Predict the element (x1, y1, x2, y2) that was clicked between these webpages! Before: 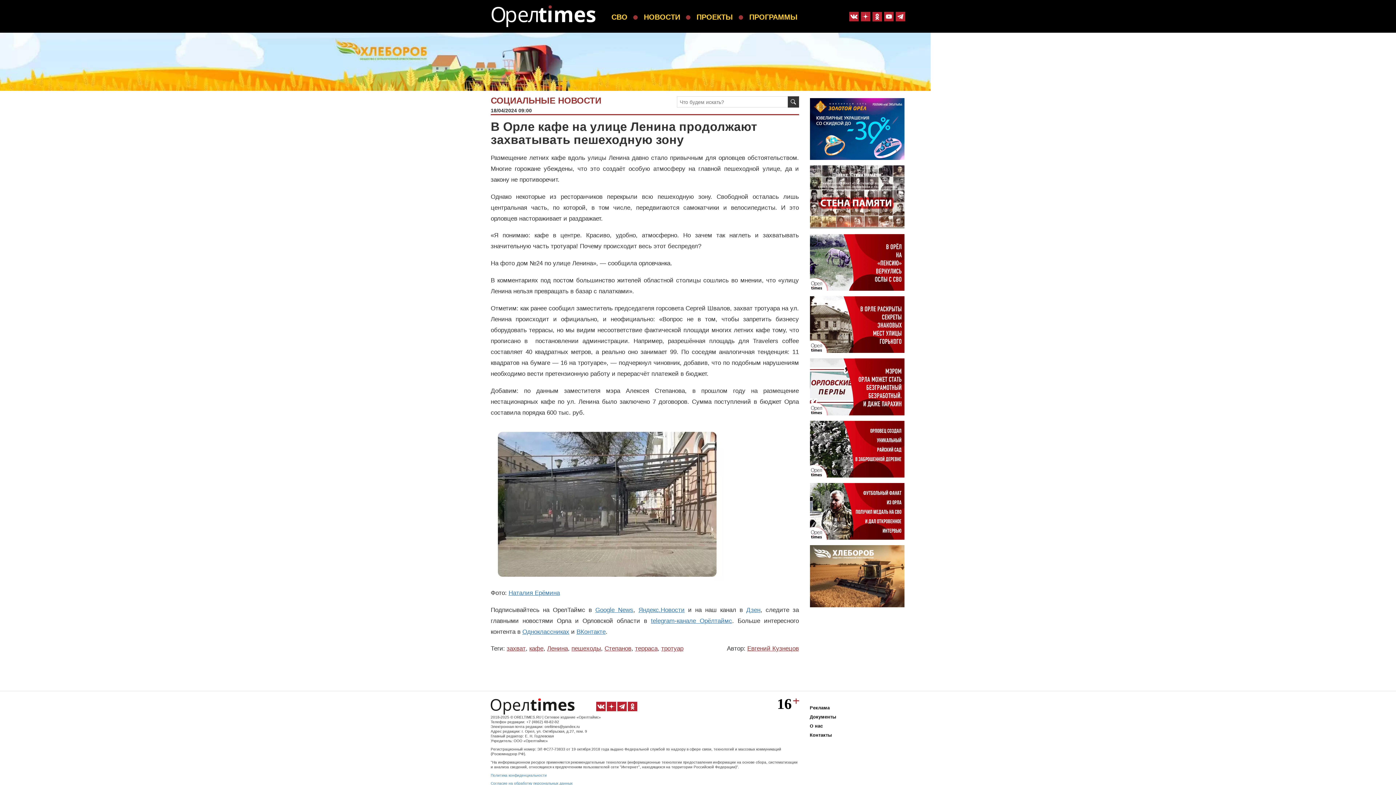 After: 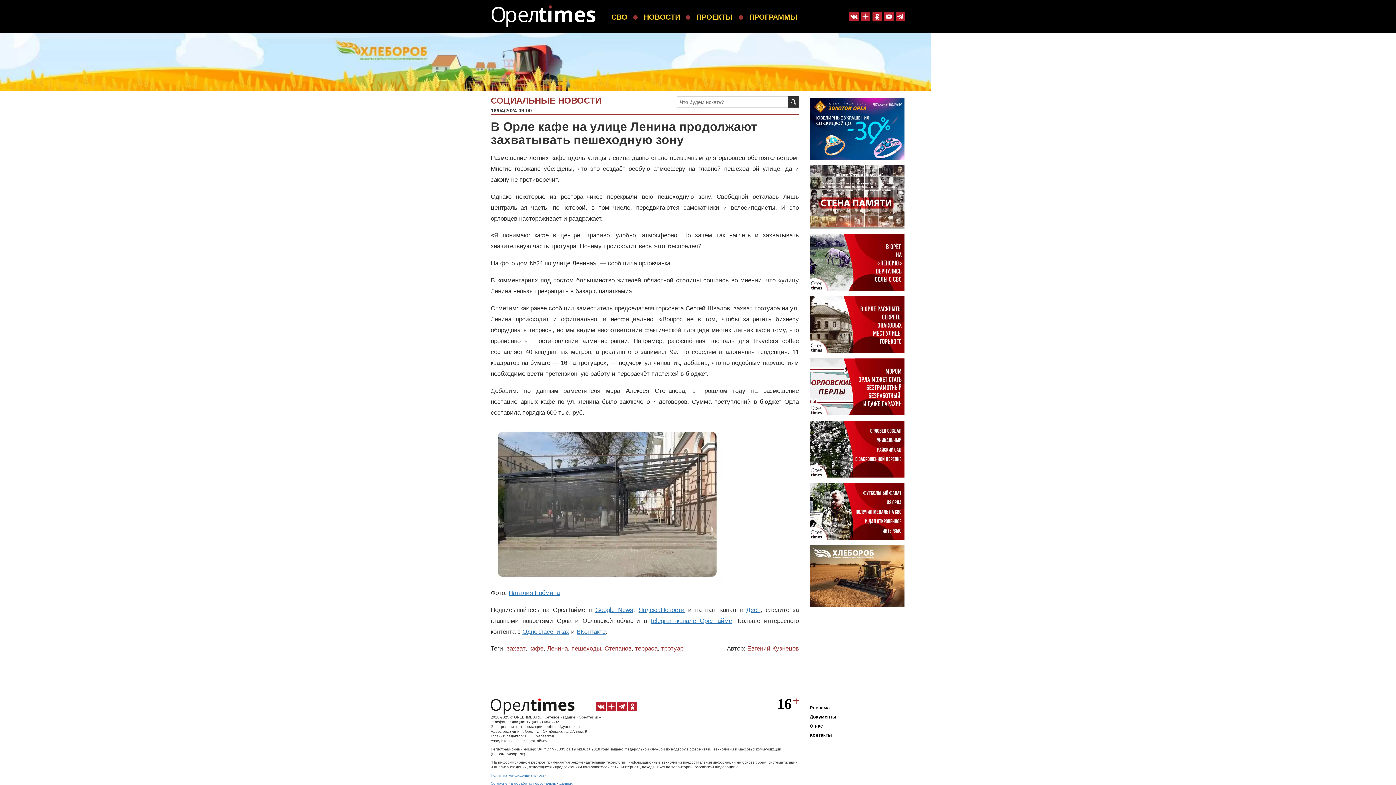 Action: bbox: (635, 643, 657, 654) label: терраса